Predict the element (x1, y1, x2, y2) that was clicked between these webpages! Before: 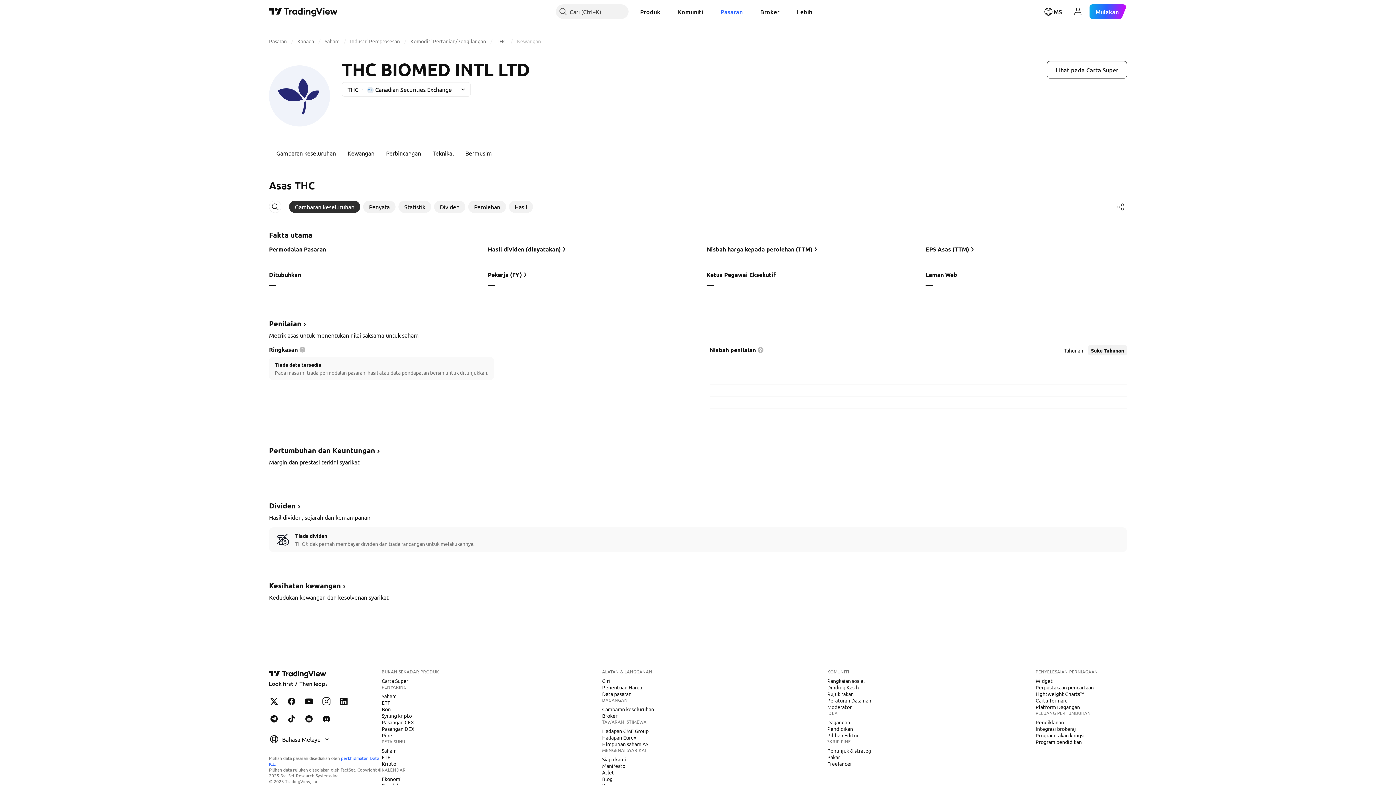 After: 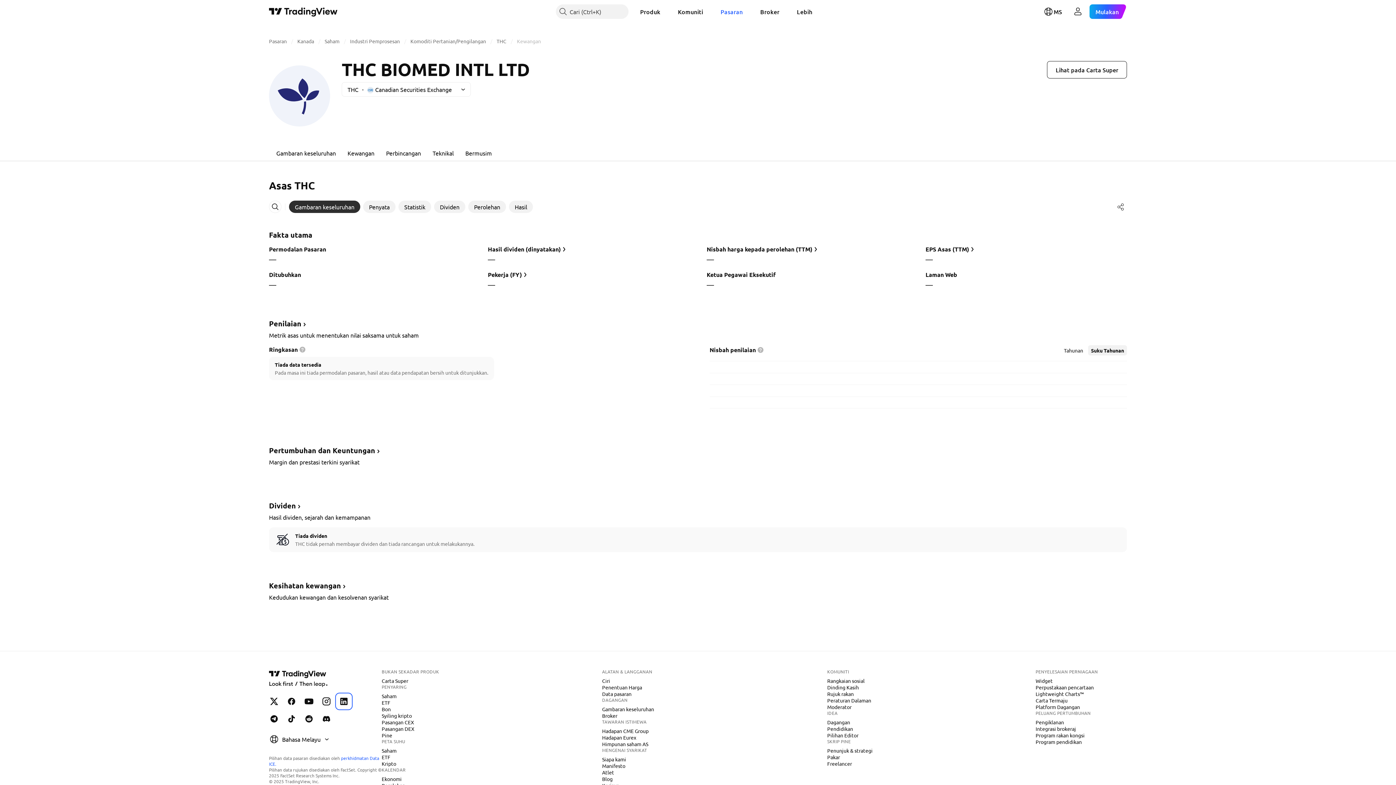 Action: bbox: (336, 694, 351, 709) label: TradingView di LinkedIn